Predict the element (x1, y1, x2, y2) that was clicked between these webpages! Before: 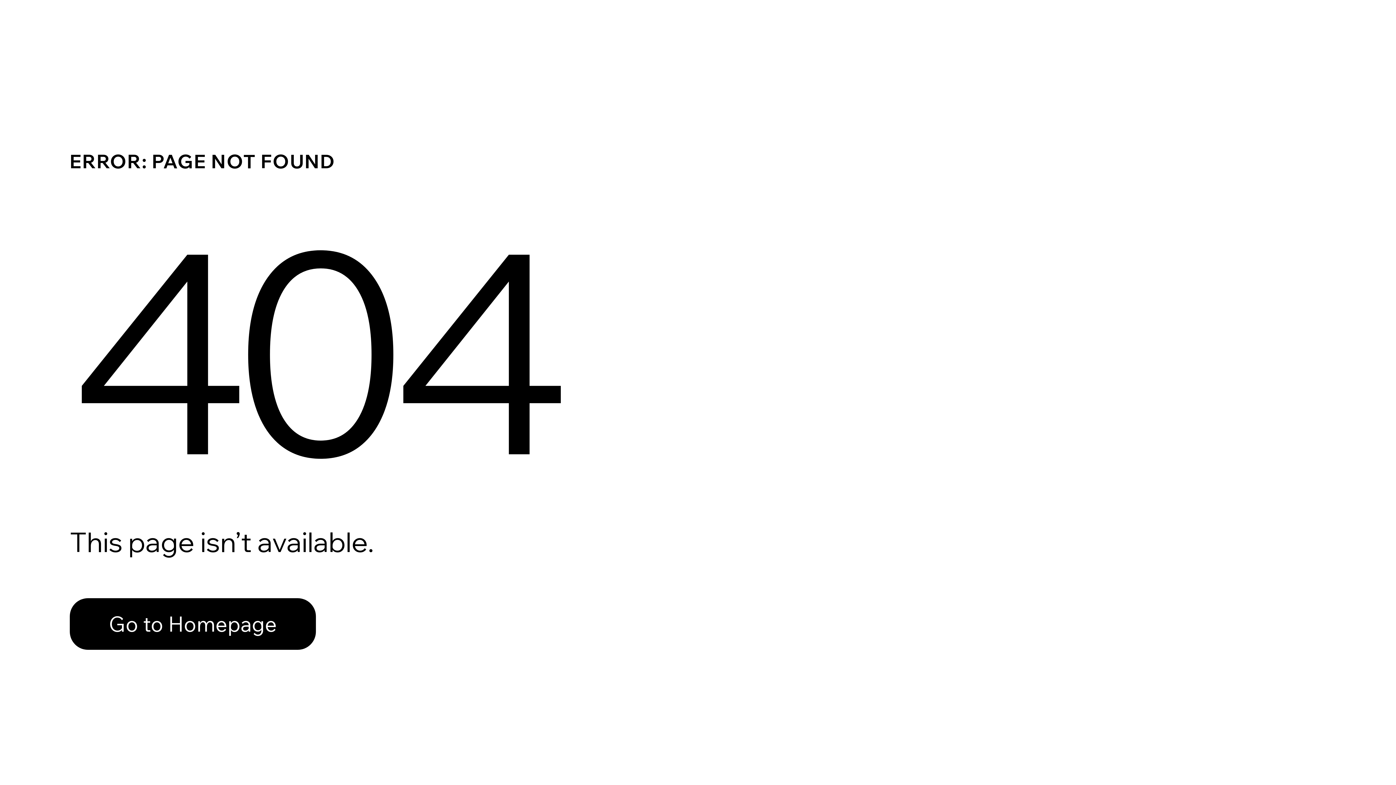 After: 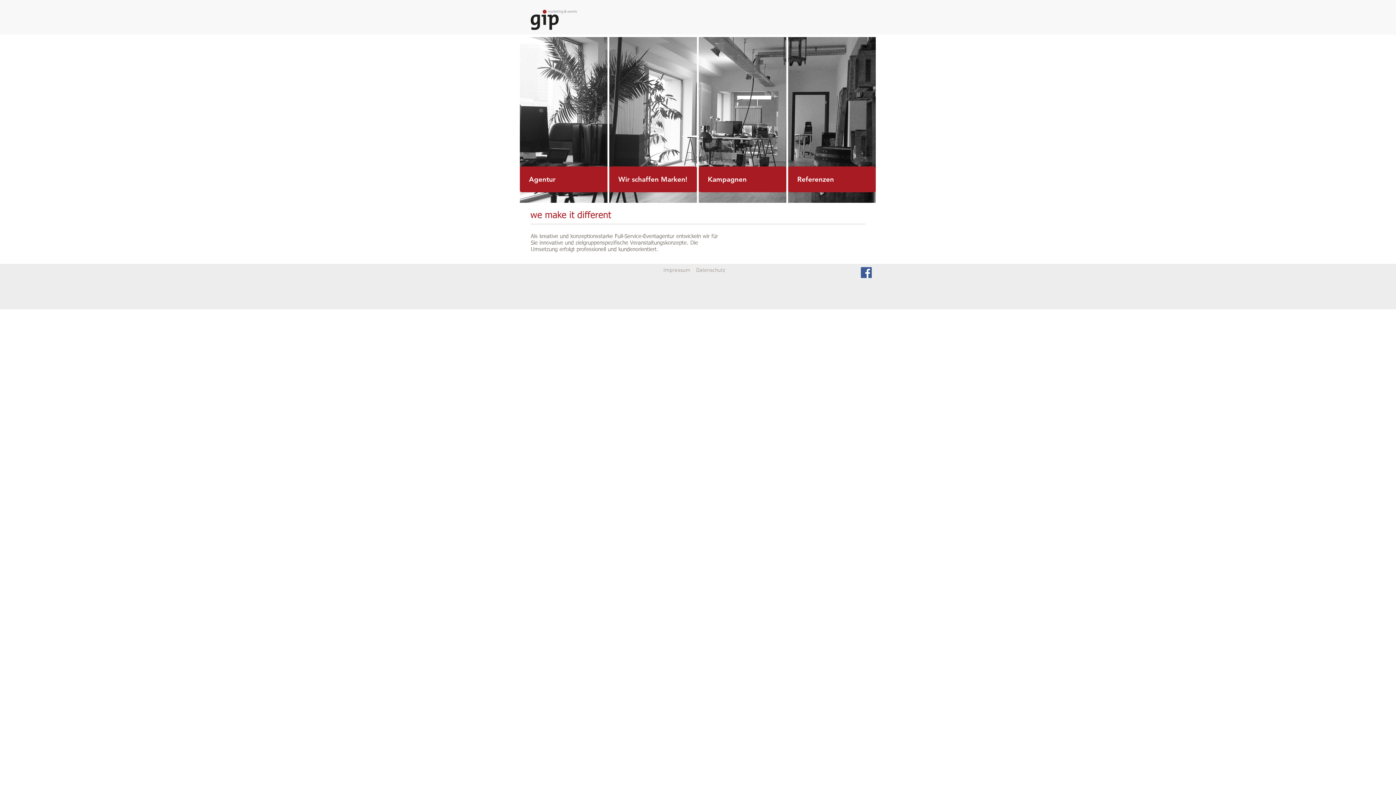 Action: bbox: (69, 598, 316, 650) label: Go to Homepage